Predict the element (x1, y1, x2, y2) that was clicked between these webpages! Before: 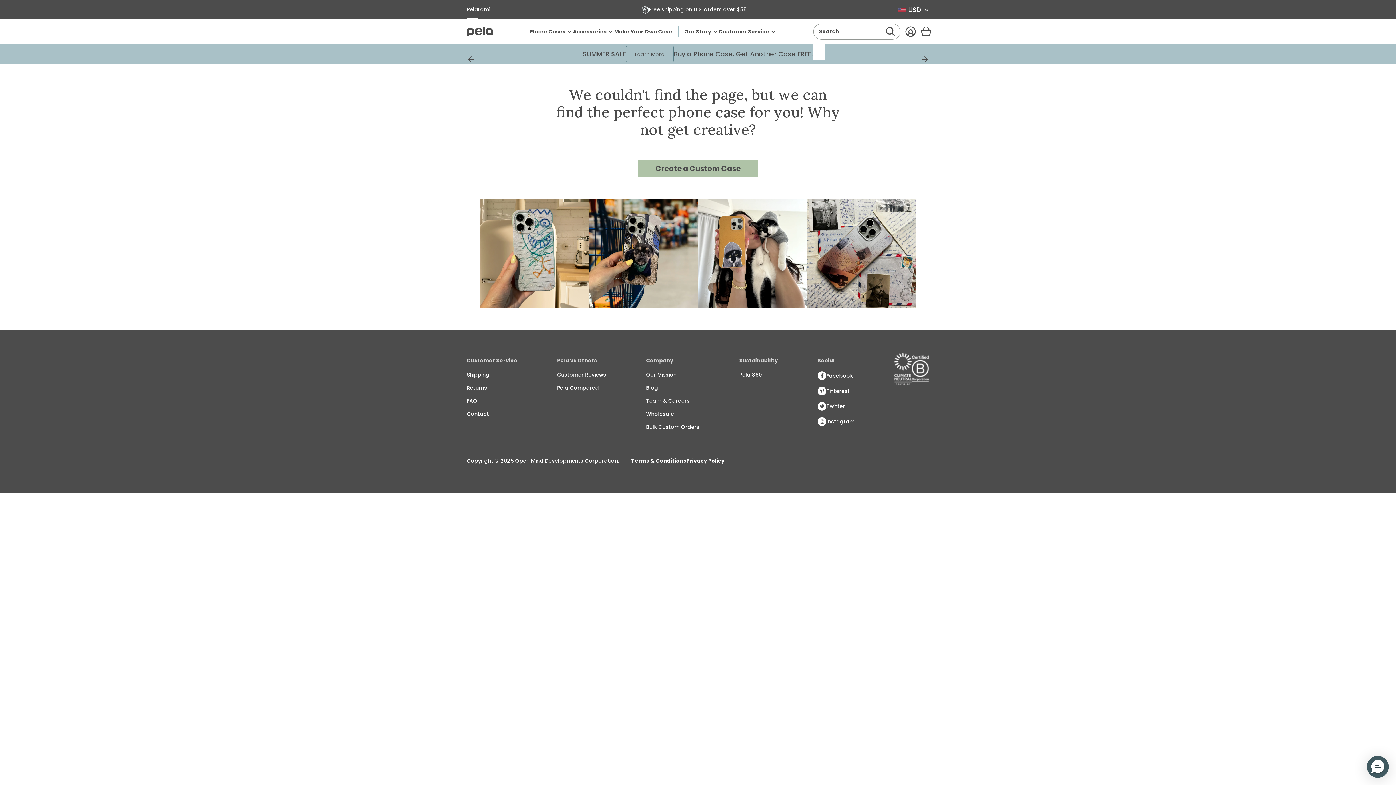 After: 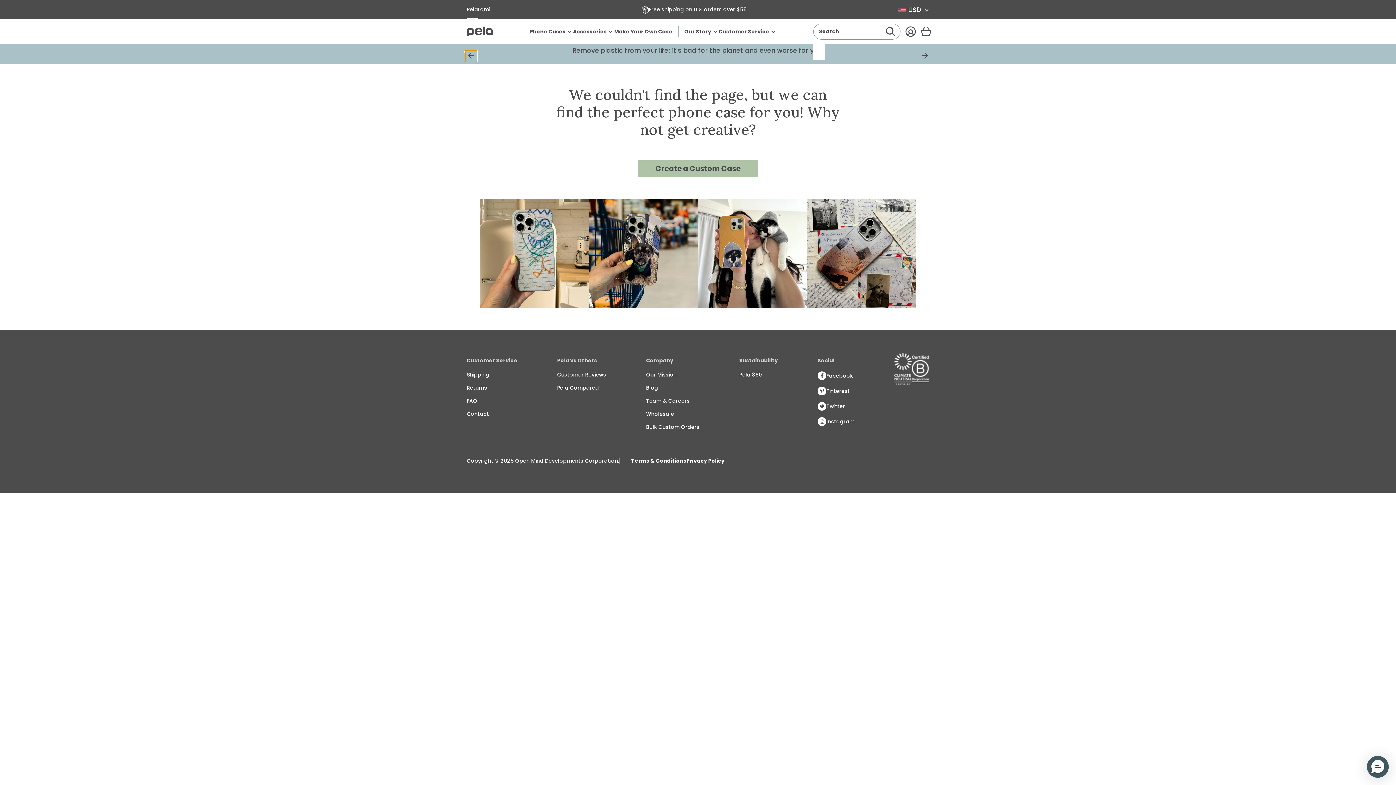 Action: label: Previous Slide bbox: (465, 54, 477, 65)